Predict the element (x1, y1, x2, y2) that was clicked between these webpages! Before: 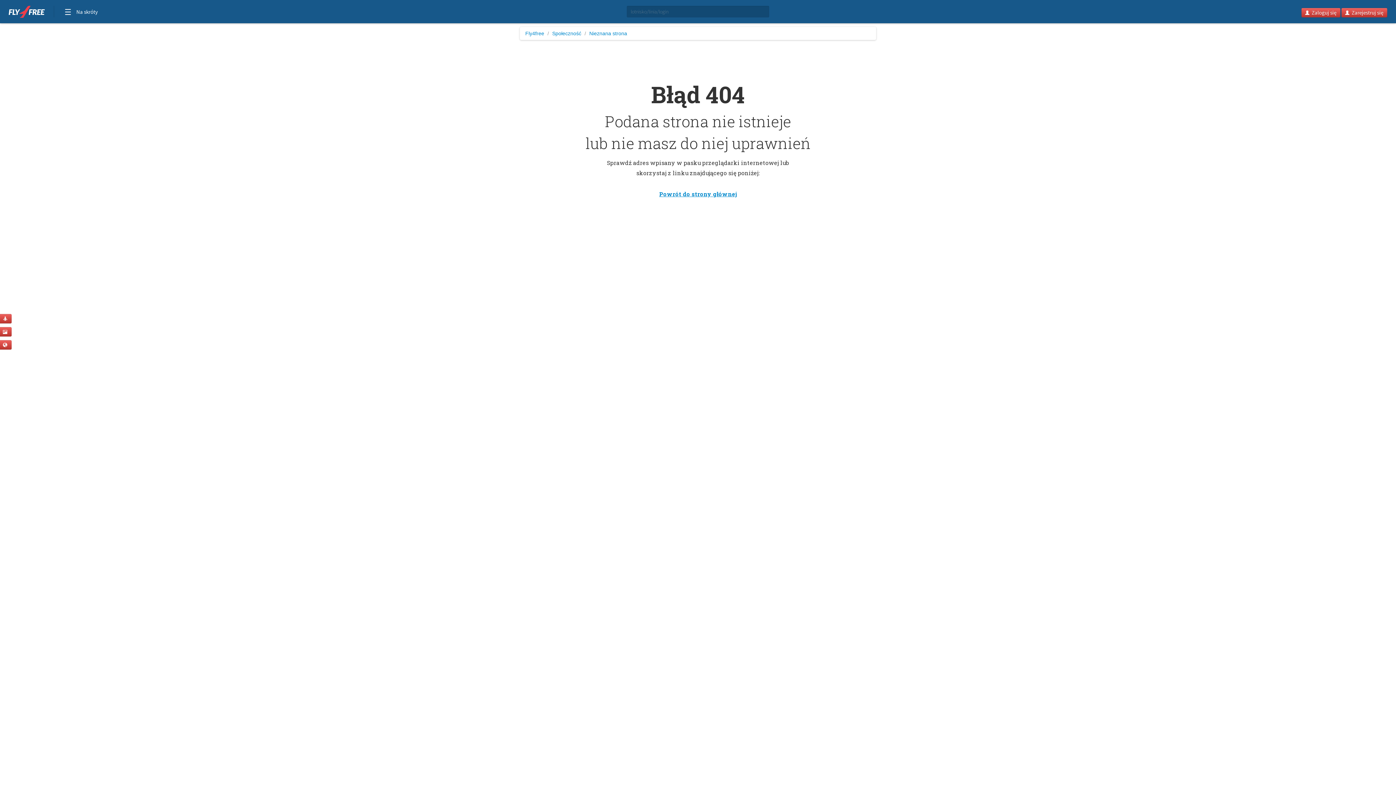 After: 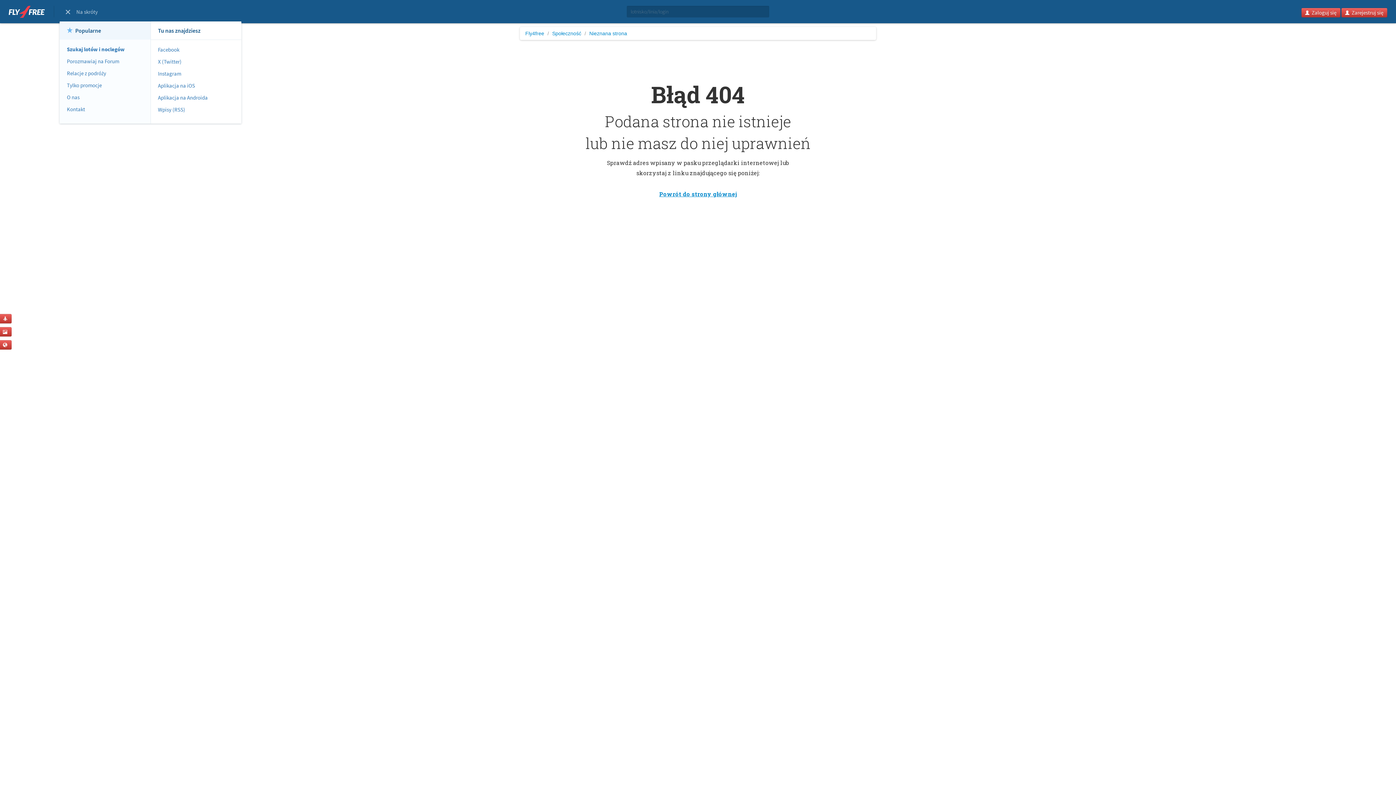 Action: bbox: (63, 5, 99, 20) label: Na skróty